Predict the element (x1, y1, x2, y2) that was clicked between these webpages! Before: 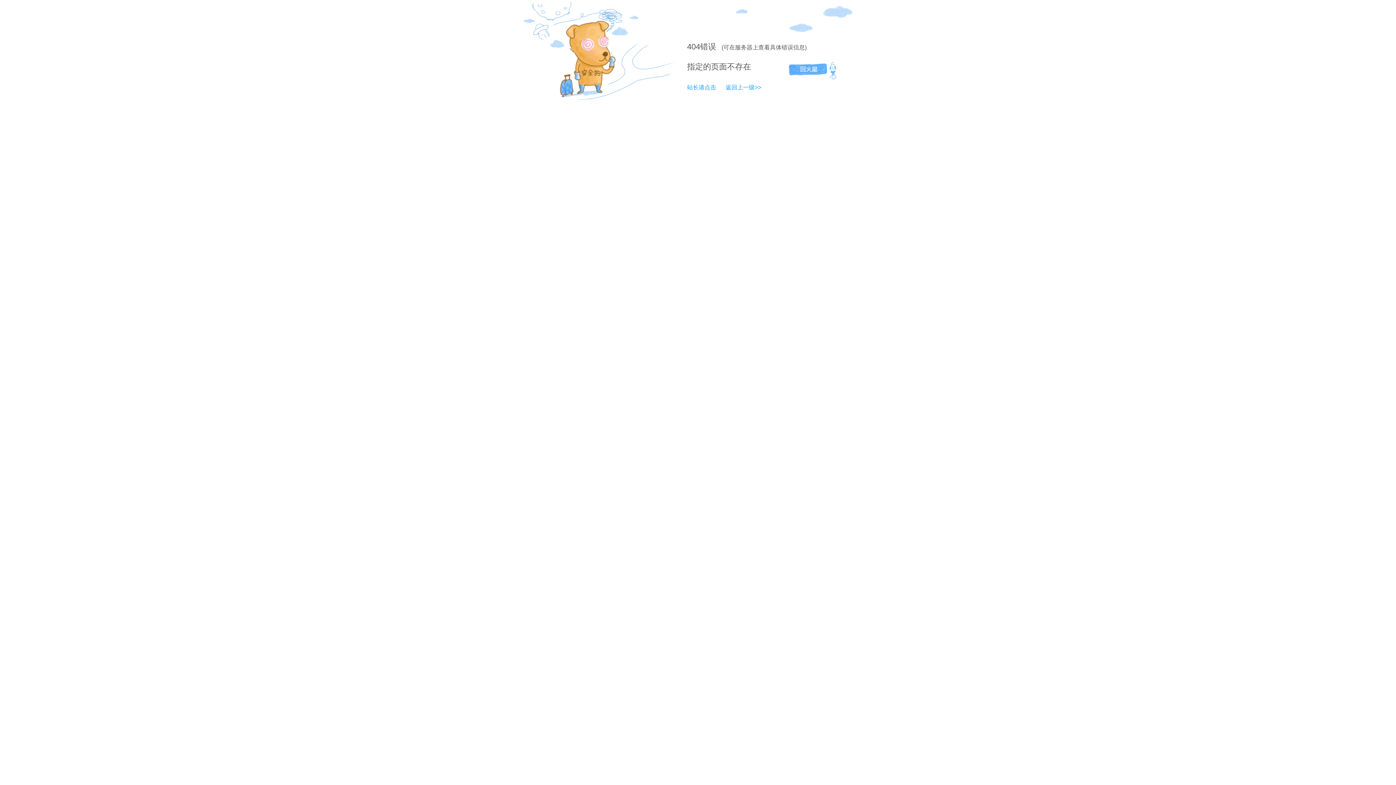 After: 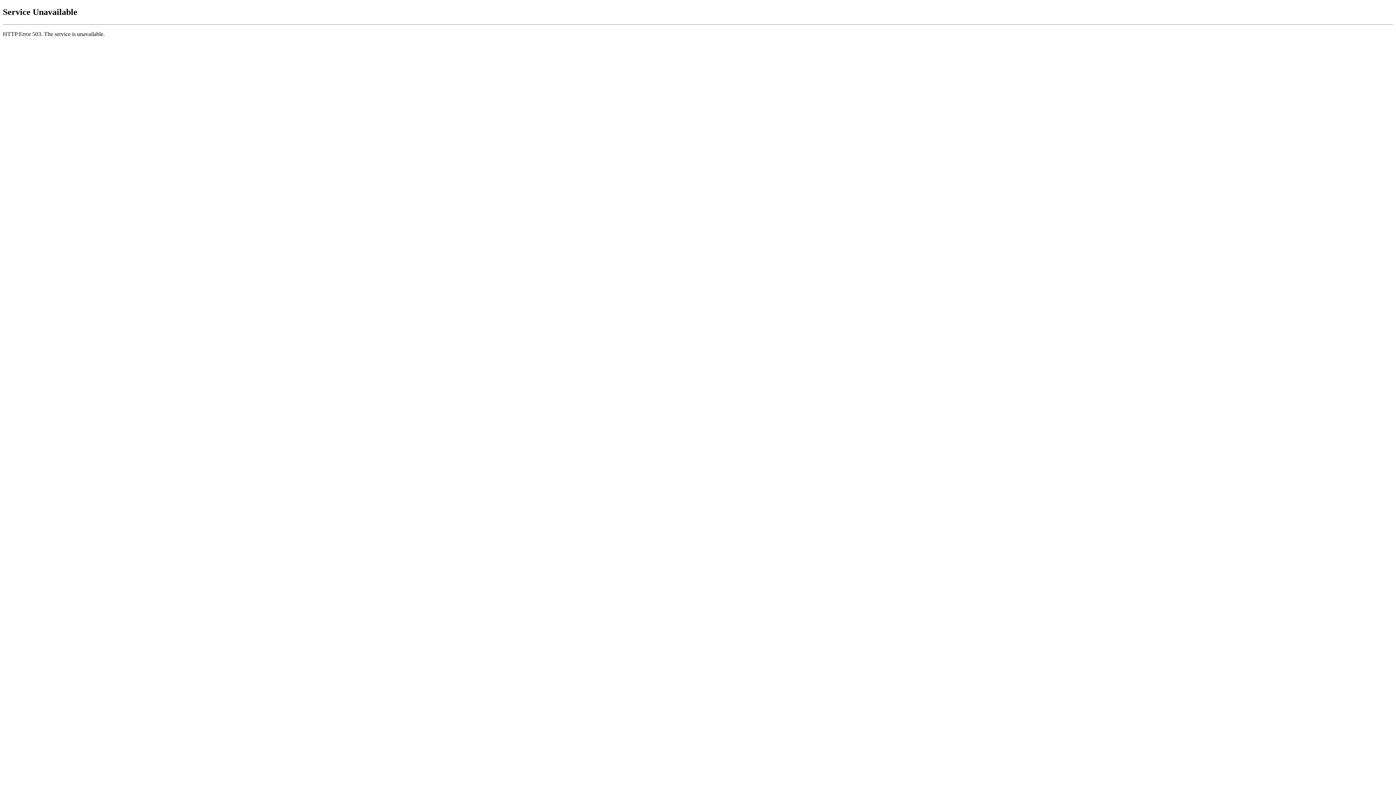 Action: label: 返回上一级>> bbox: (718, 84, 761, 90)